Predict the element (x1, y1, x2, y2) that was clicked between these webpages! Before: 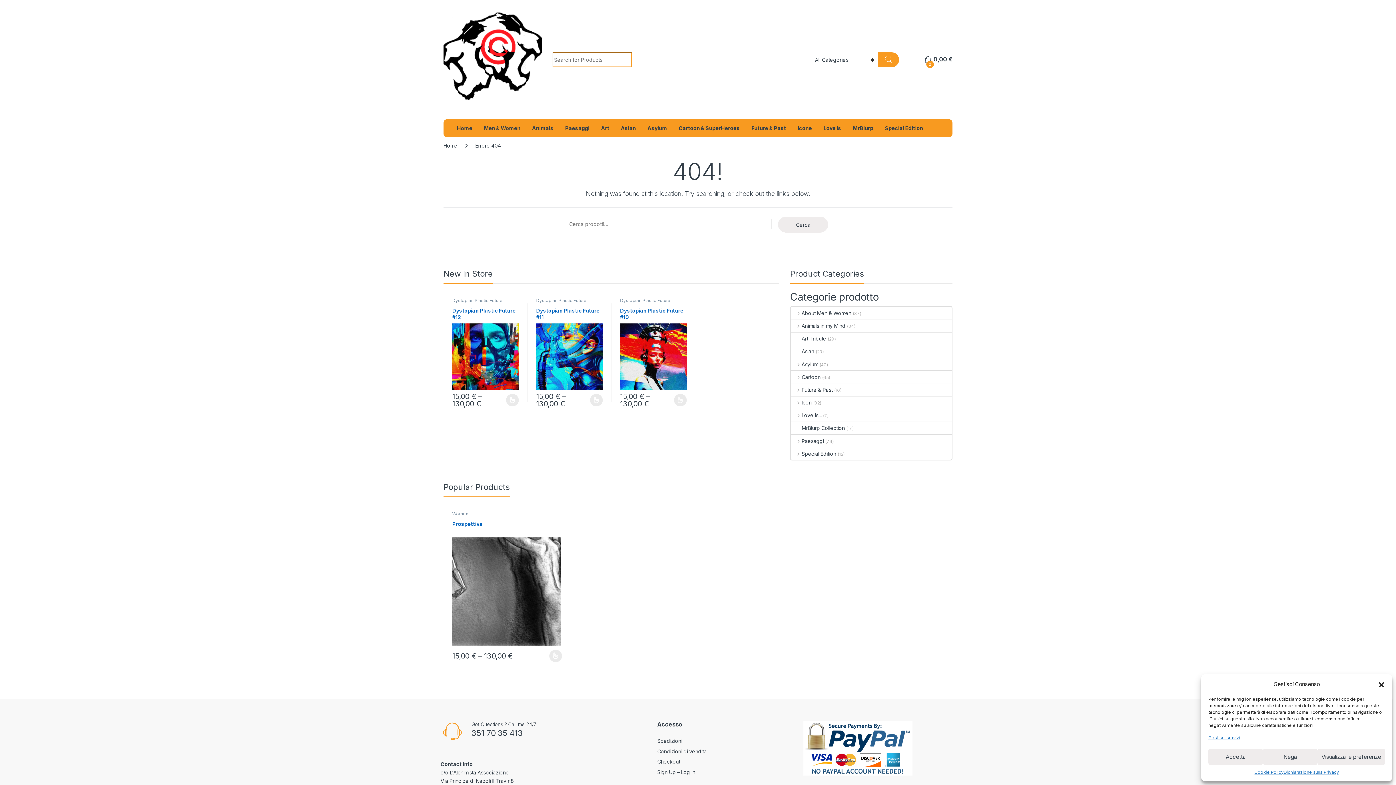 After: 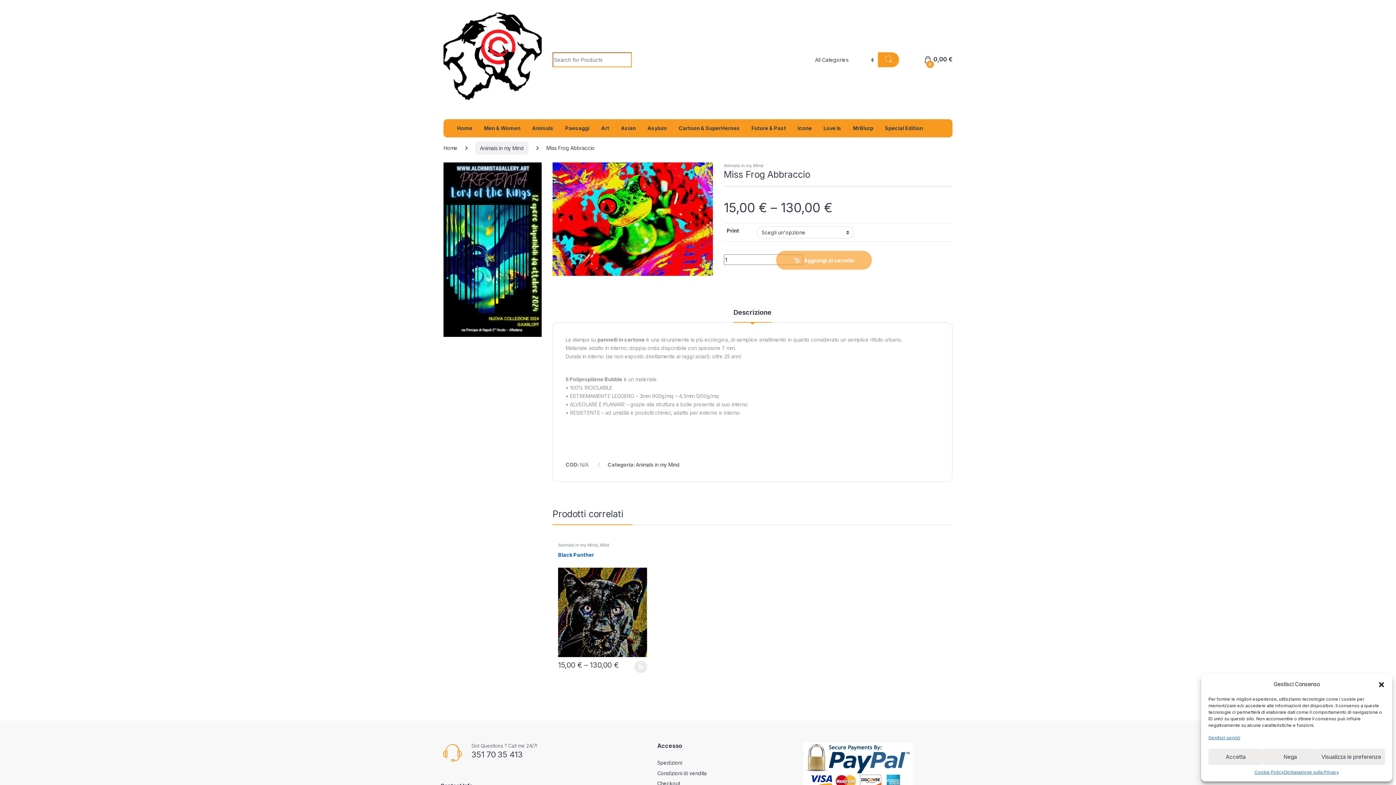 Action: bbox: (579, 521, 689, 646) label: Miss Frog Abbraccio